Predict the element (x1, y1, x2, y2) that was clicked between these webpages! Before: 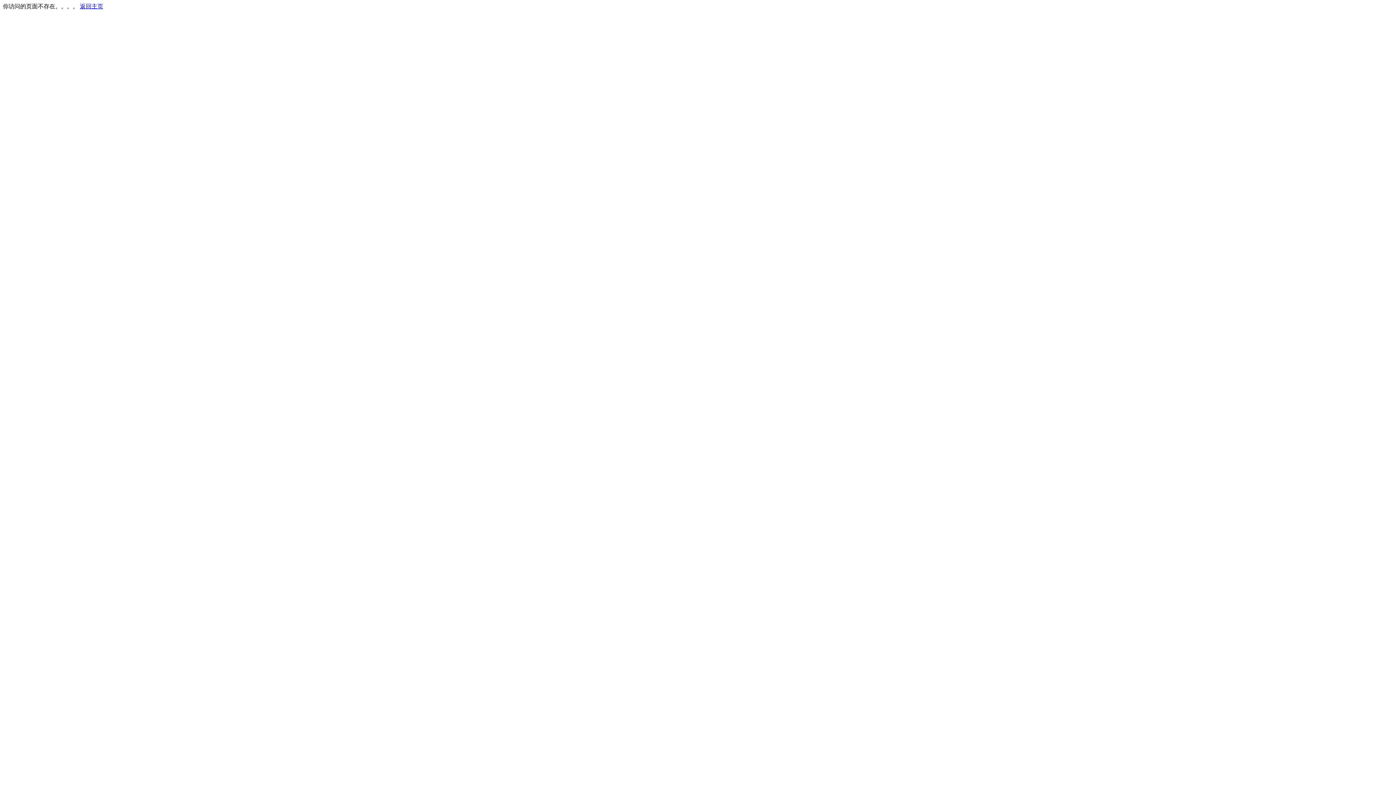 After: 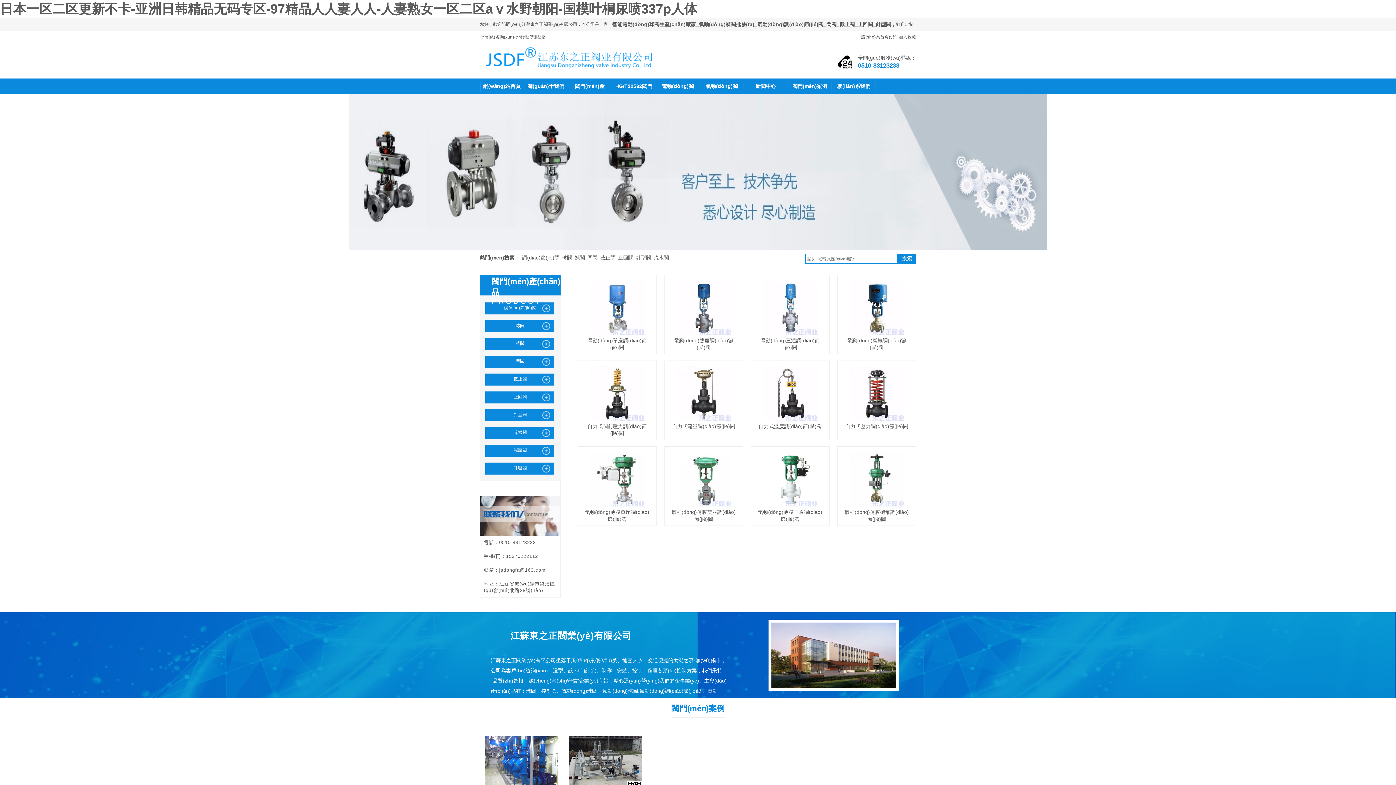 Action: bbox: (80, 3, 103, 9) label: 返回主页